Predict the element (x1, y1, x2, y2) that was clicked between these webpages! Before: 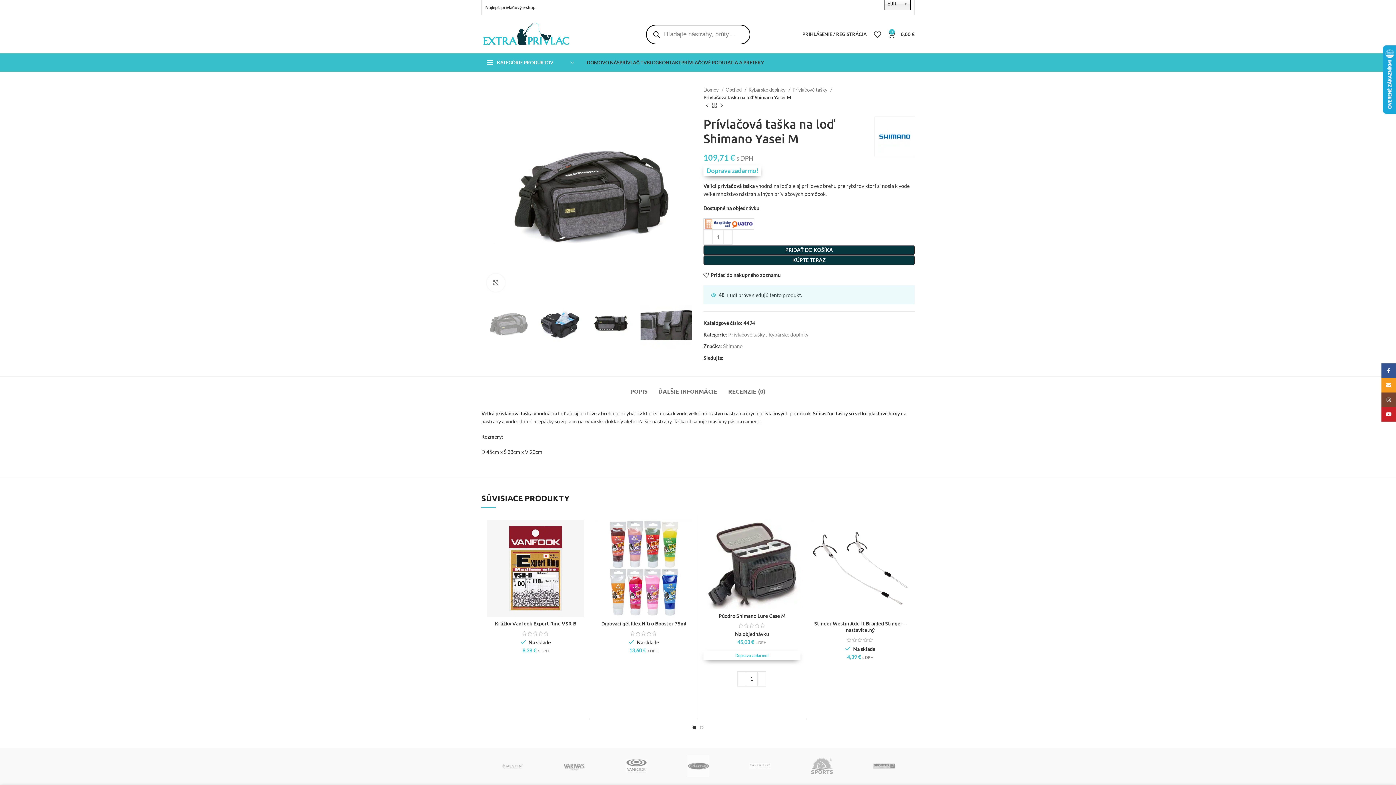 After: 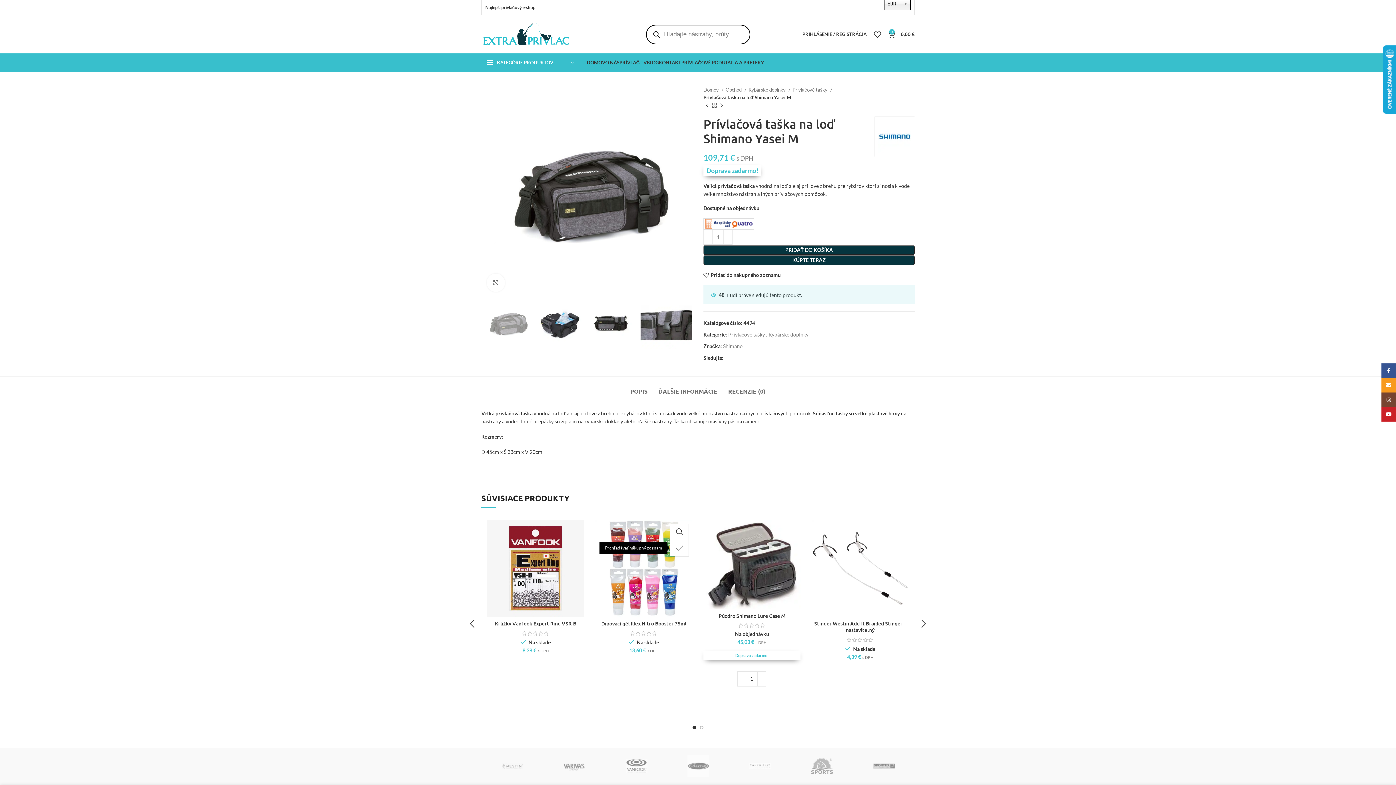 Action: label: Pridať do nákupného zoznamu bbox: (677, 540, 696, 556)